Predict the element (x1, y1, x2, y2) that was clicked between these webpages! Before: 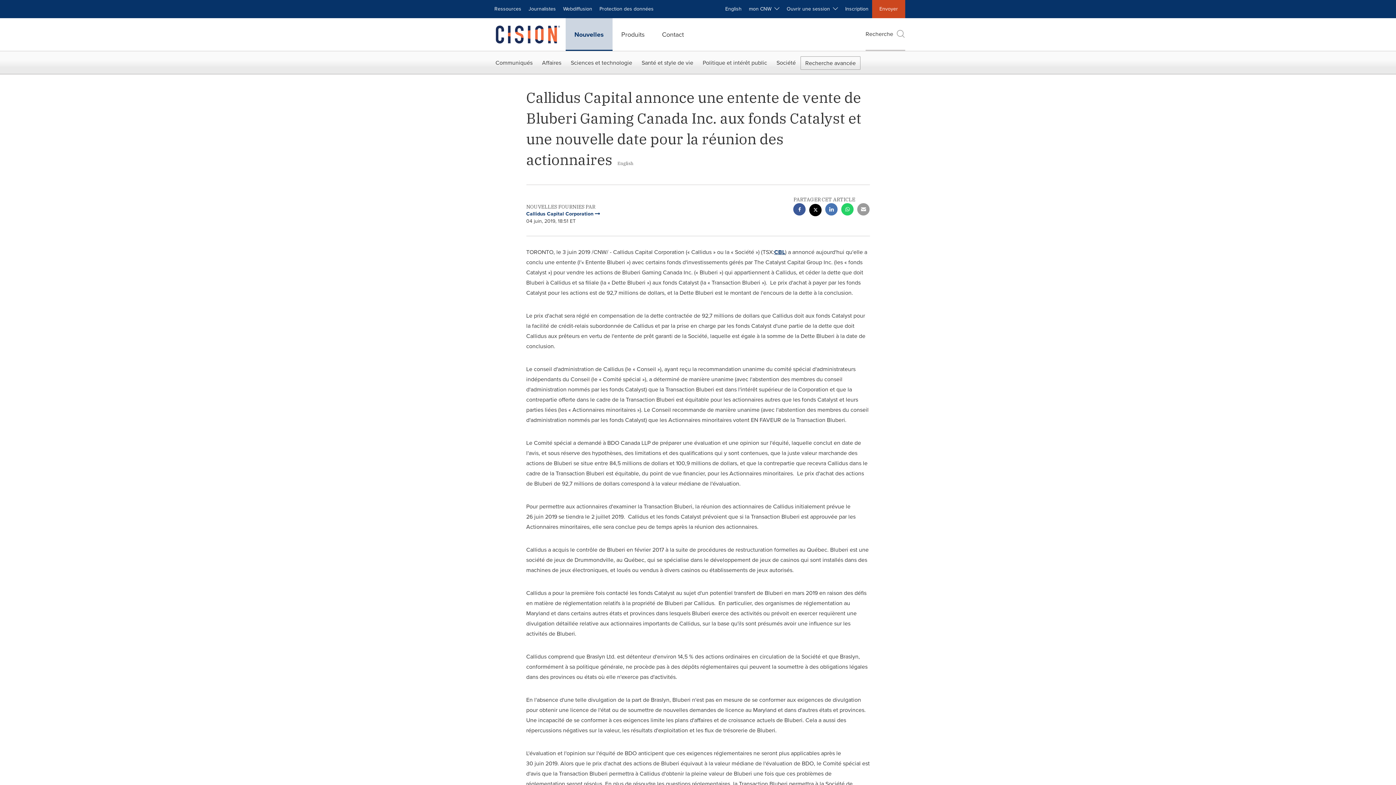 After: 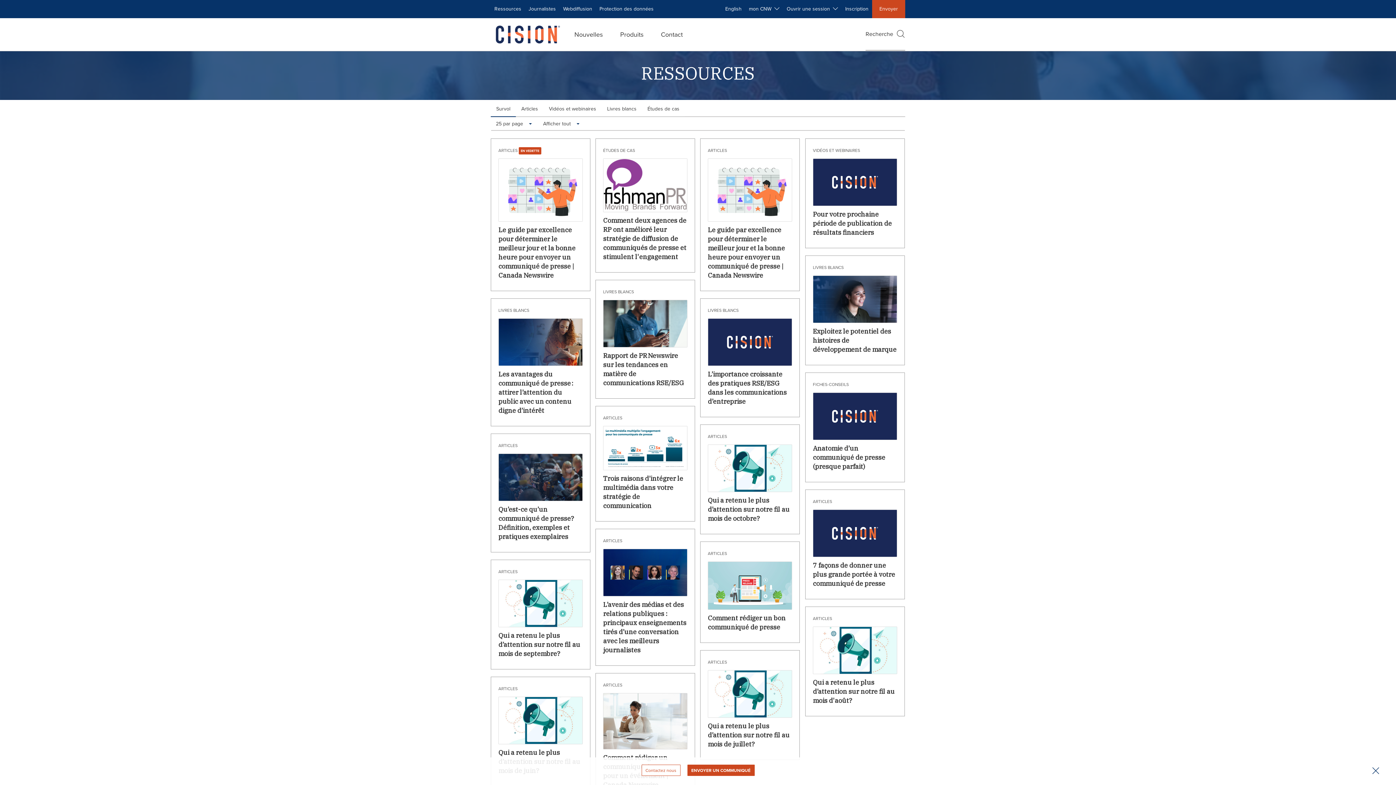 Action: bbox: (490, 0, 525, 18) label: Ressources